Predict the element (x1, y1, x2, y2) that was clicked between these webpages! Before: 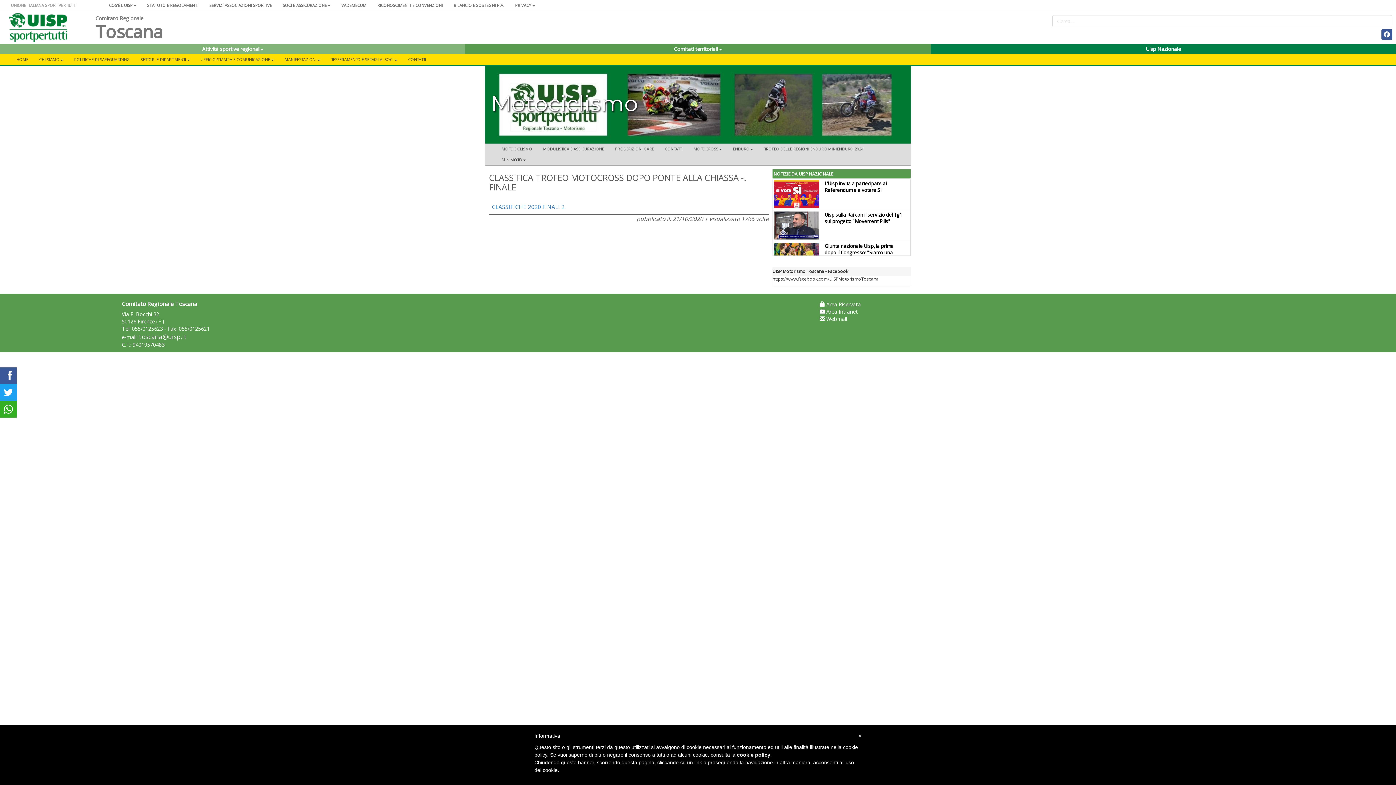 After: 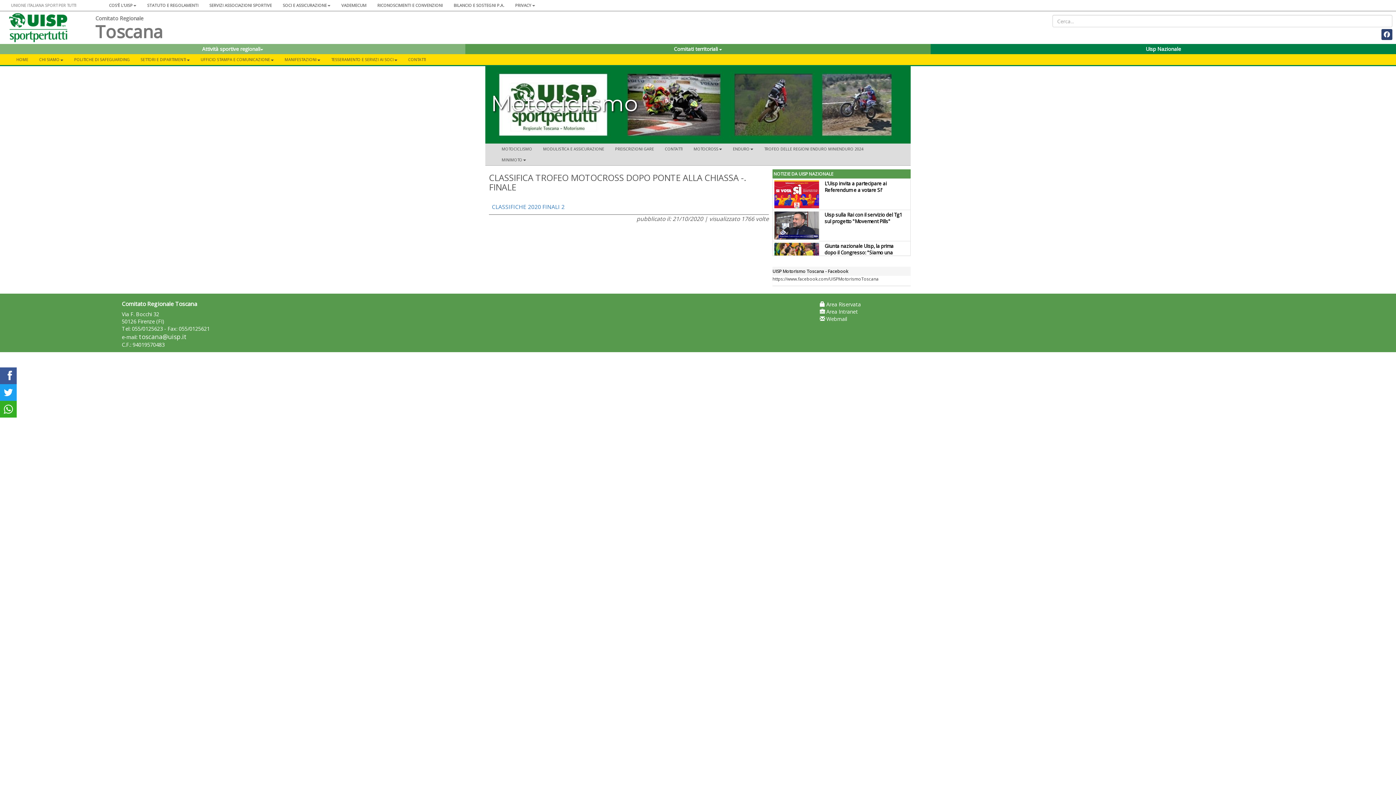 Action: bbox: (1381, 29, 1392, 40)